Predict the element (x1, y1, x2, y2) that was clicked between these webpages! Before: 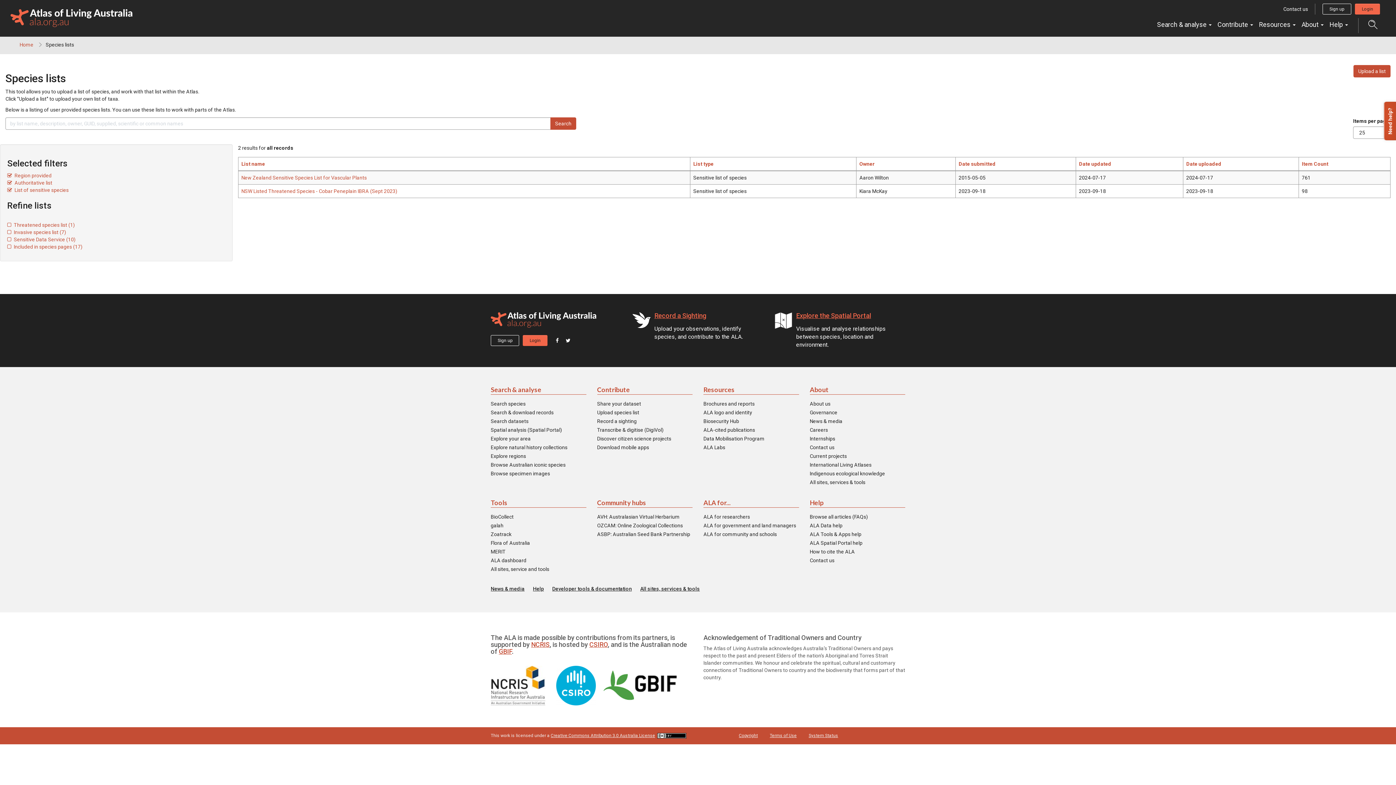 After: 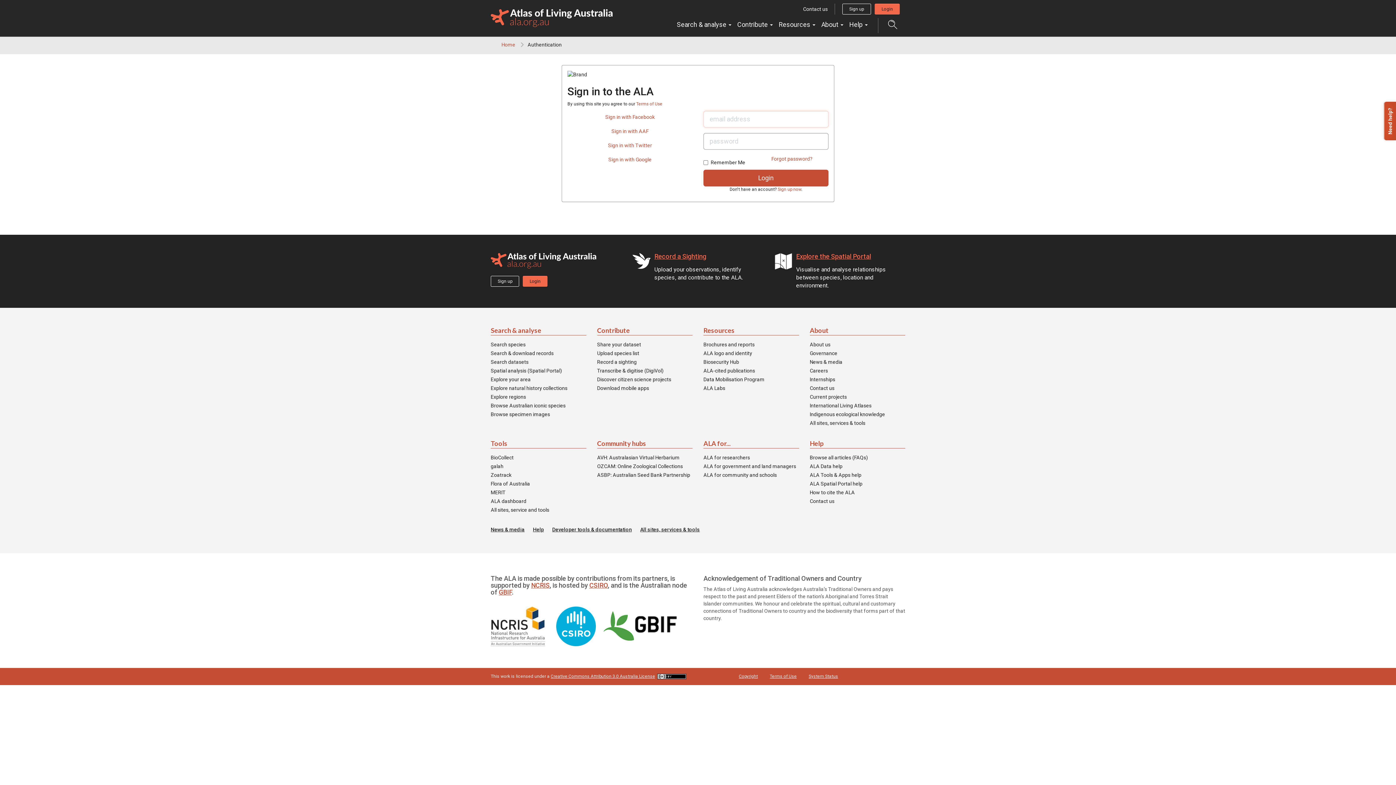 Action: label: Spatial analysis (Spatial Portal) bbox: (490, 426, 562, 433)